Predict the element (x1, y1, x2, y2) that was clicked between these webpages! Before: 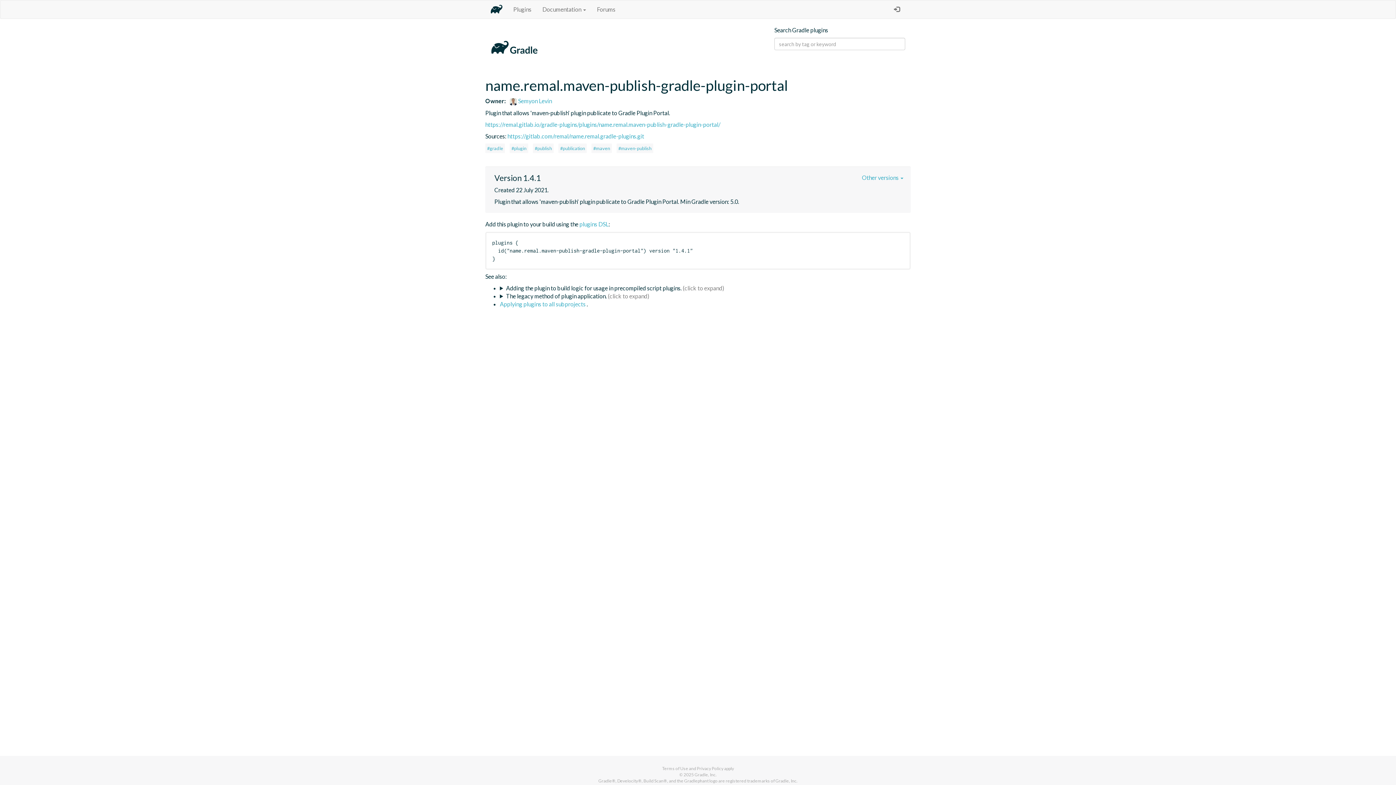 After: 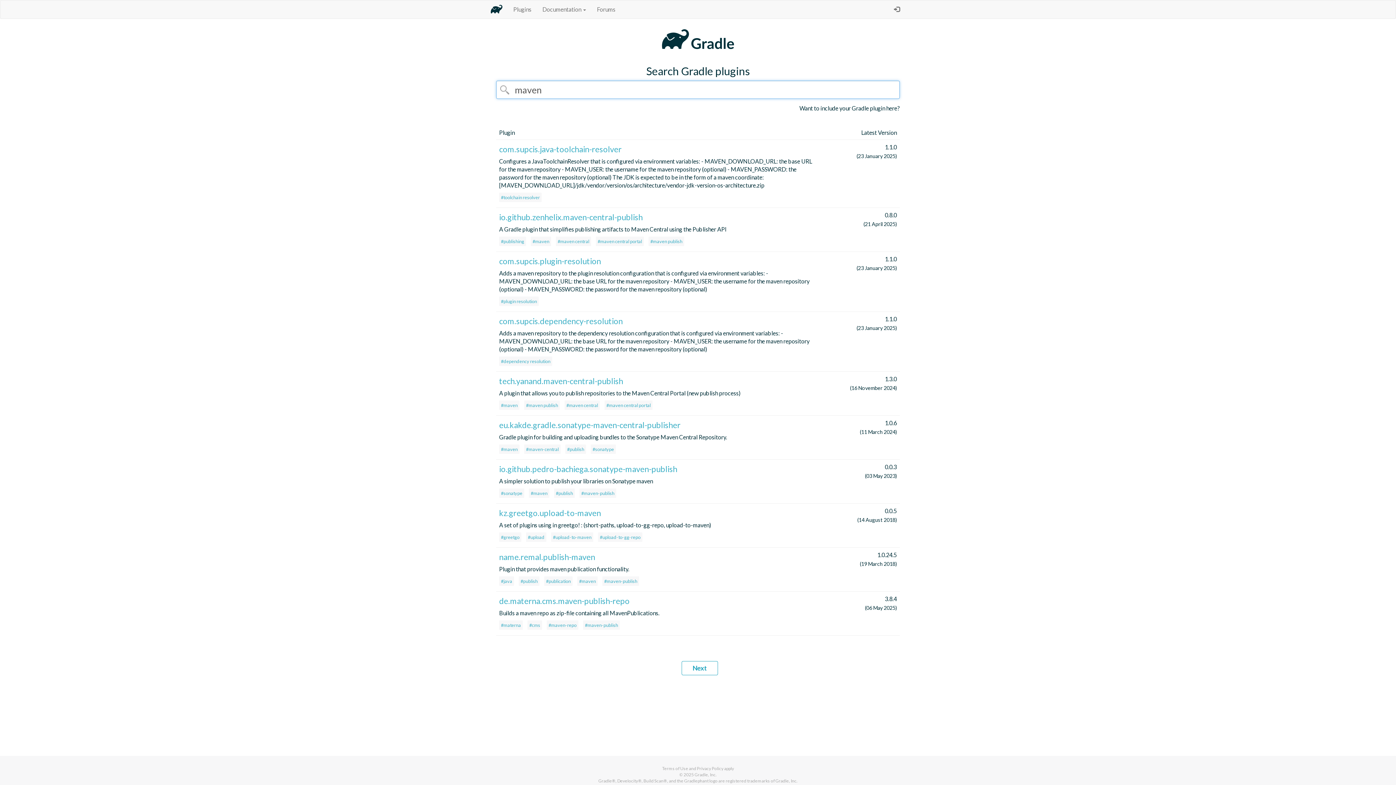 Action: bbox: (591, 143, 612, 153) label: #maven